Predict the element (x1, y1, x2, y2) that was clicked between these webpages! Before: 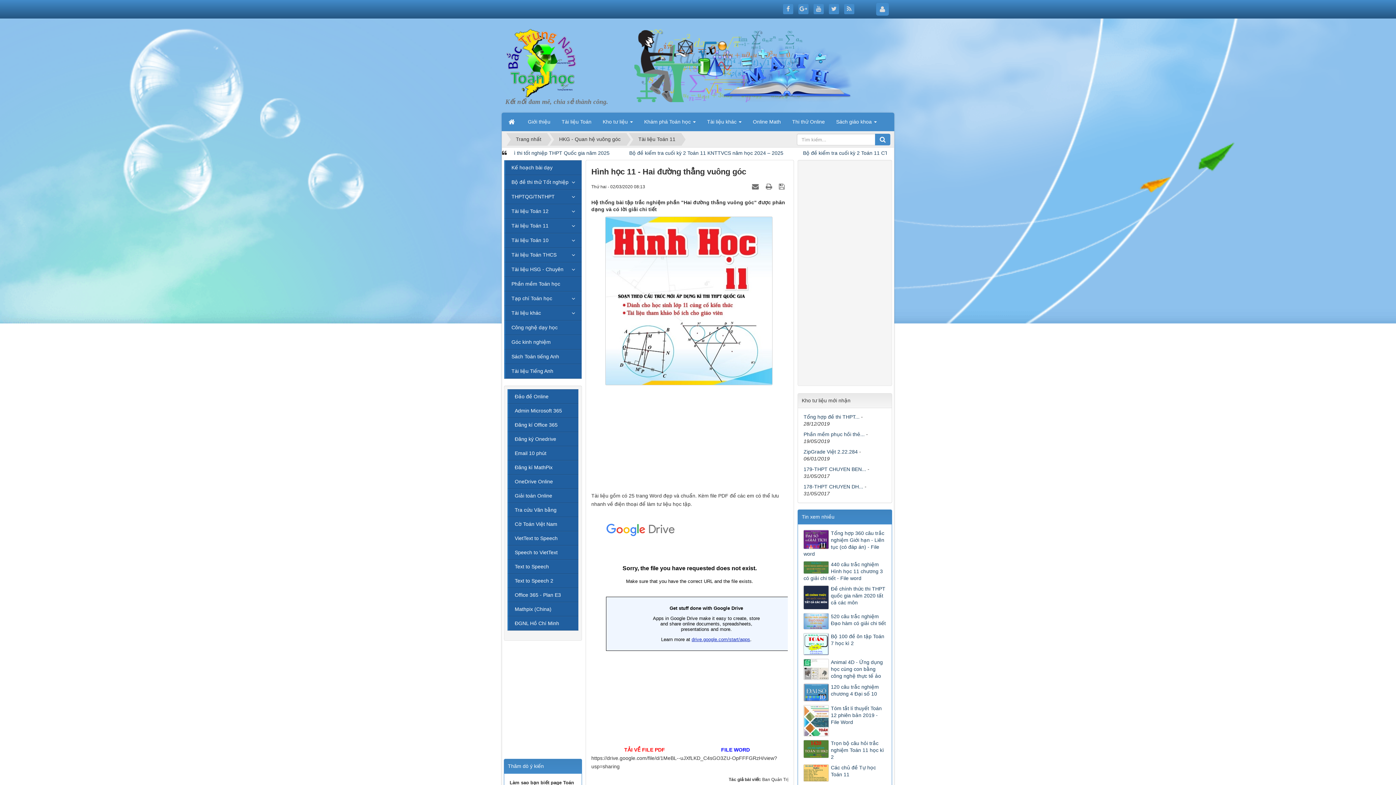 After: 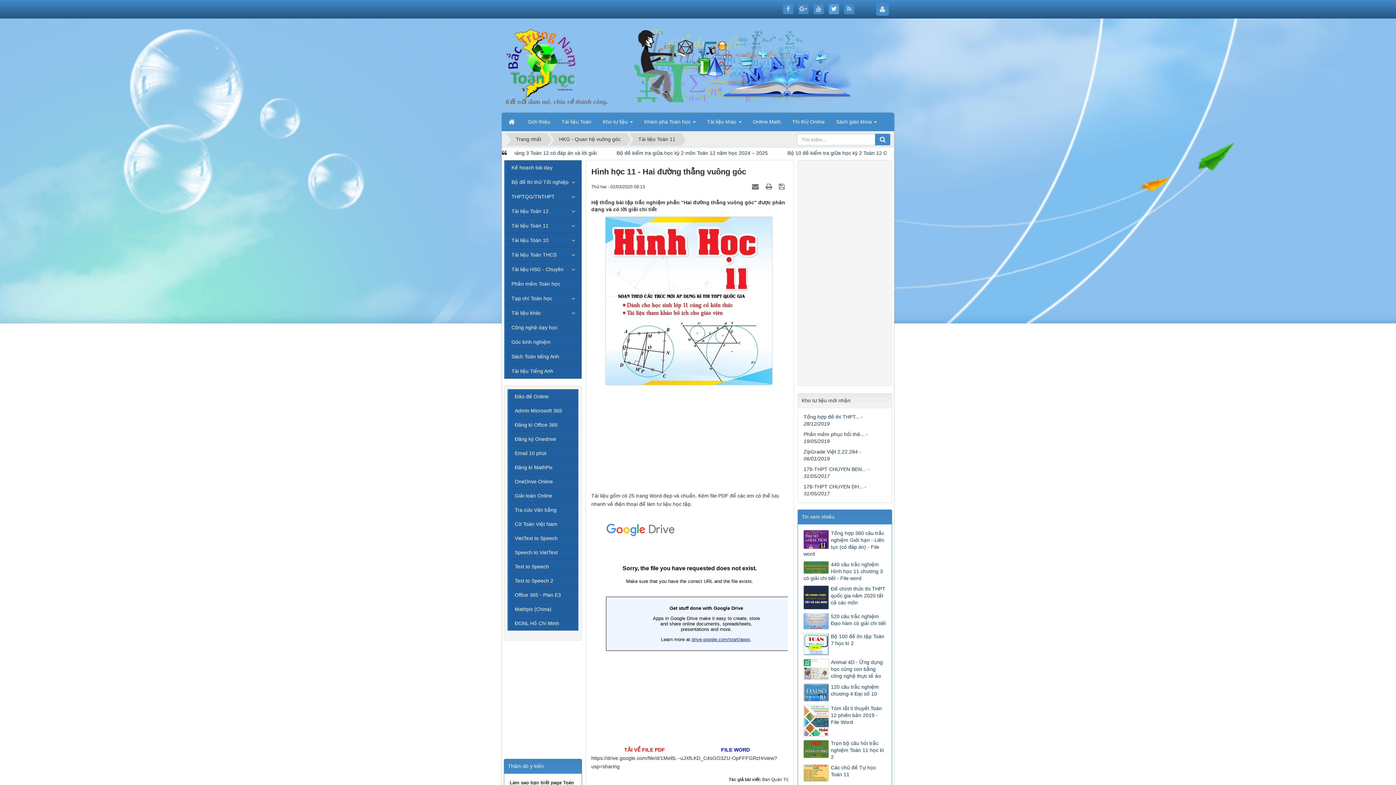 Action: label:   bbox: (829, 4, 839, 14)